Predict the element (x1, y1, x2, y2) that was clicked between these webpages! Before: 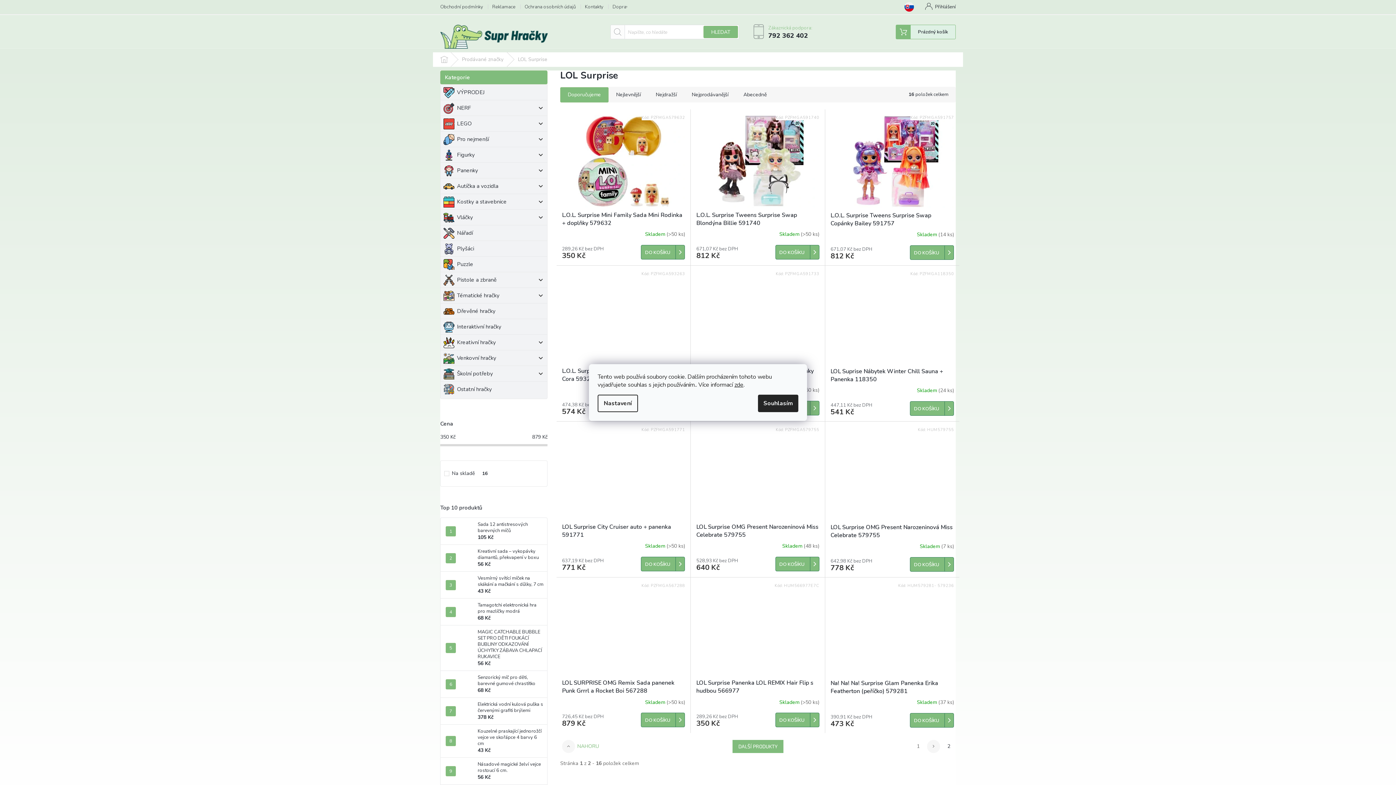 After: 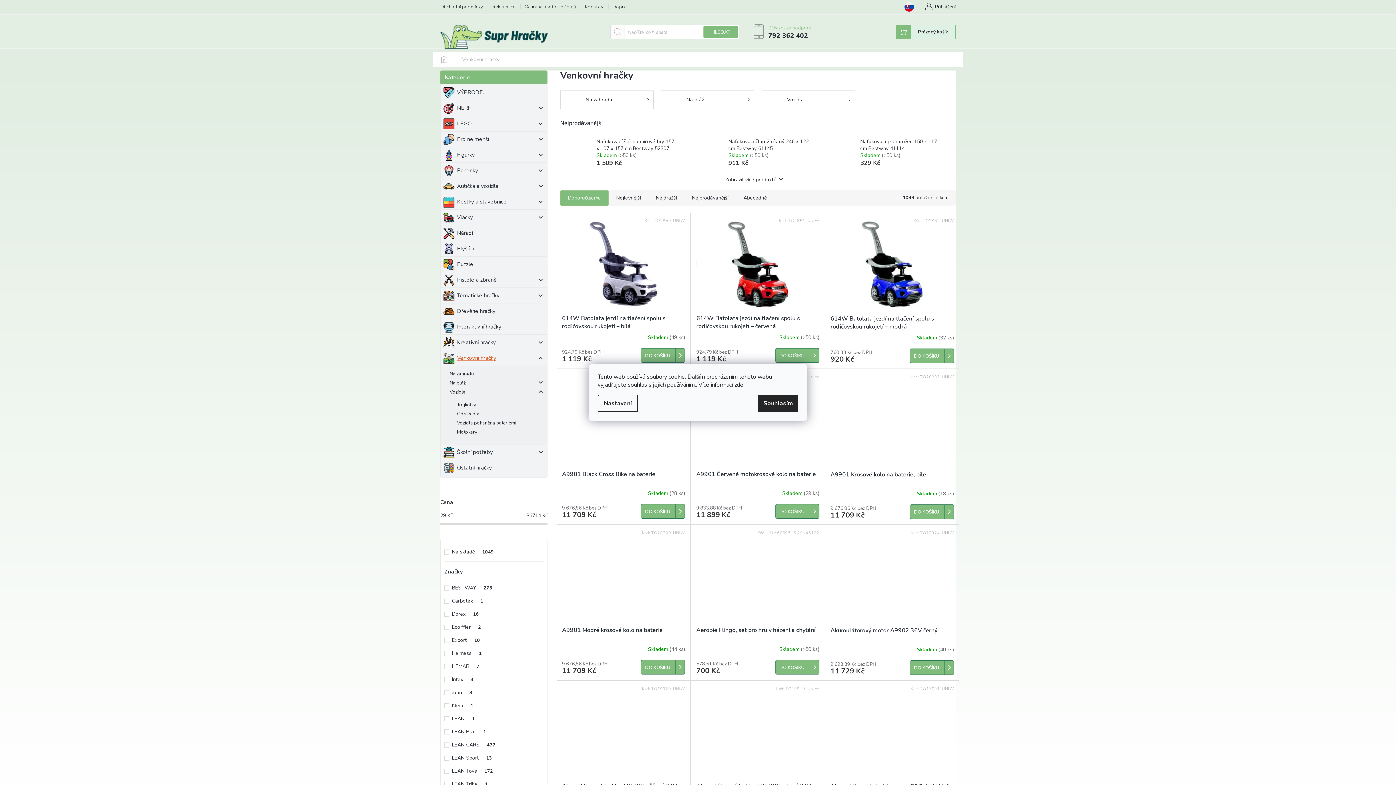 Action: bbox: (440, 350, 547, 366) label: Venkovní hračky
 